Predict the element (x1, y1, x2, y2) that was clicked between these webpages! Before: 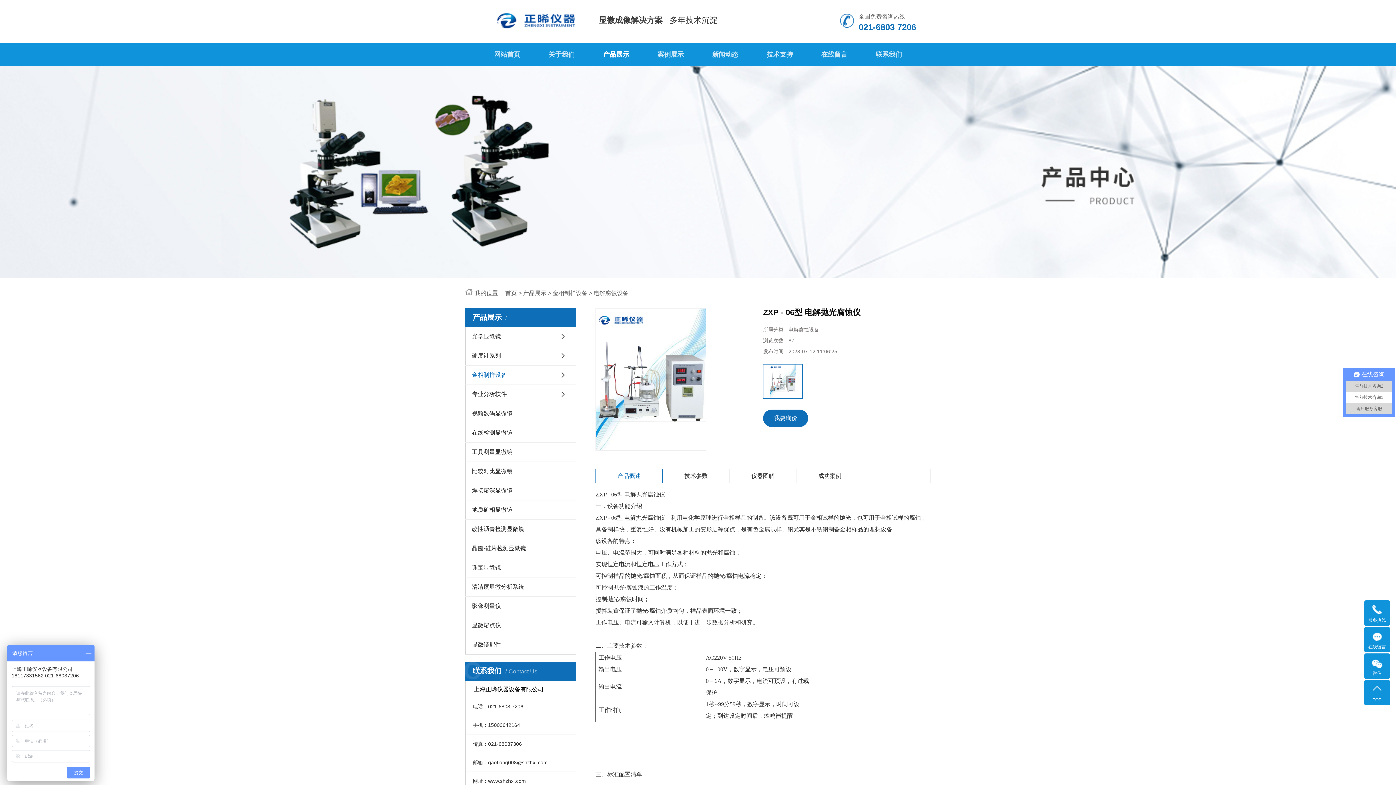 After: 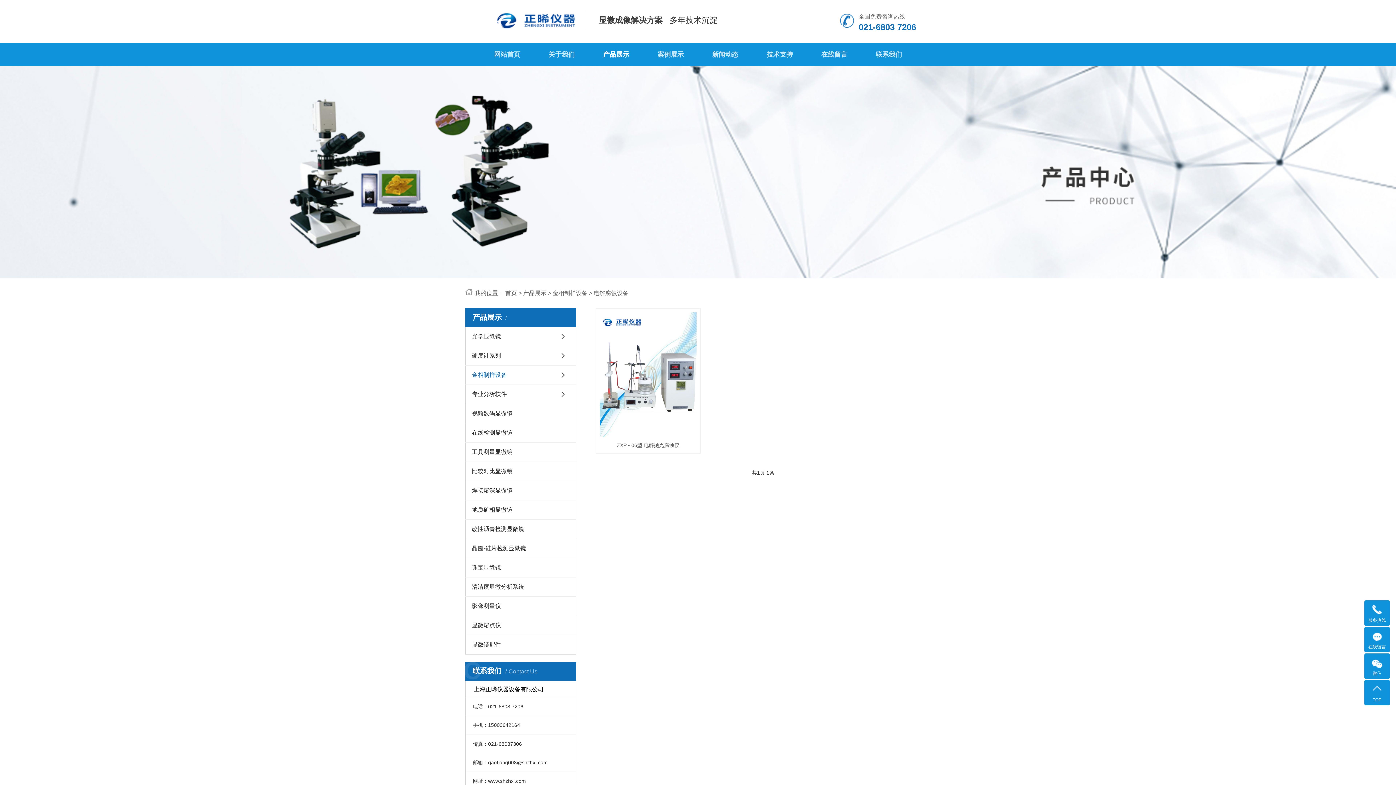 Action: label: 电解腐蚀设备 bbox: (593, 290, 628, 296)